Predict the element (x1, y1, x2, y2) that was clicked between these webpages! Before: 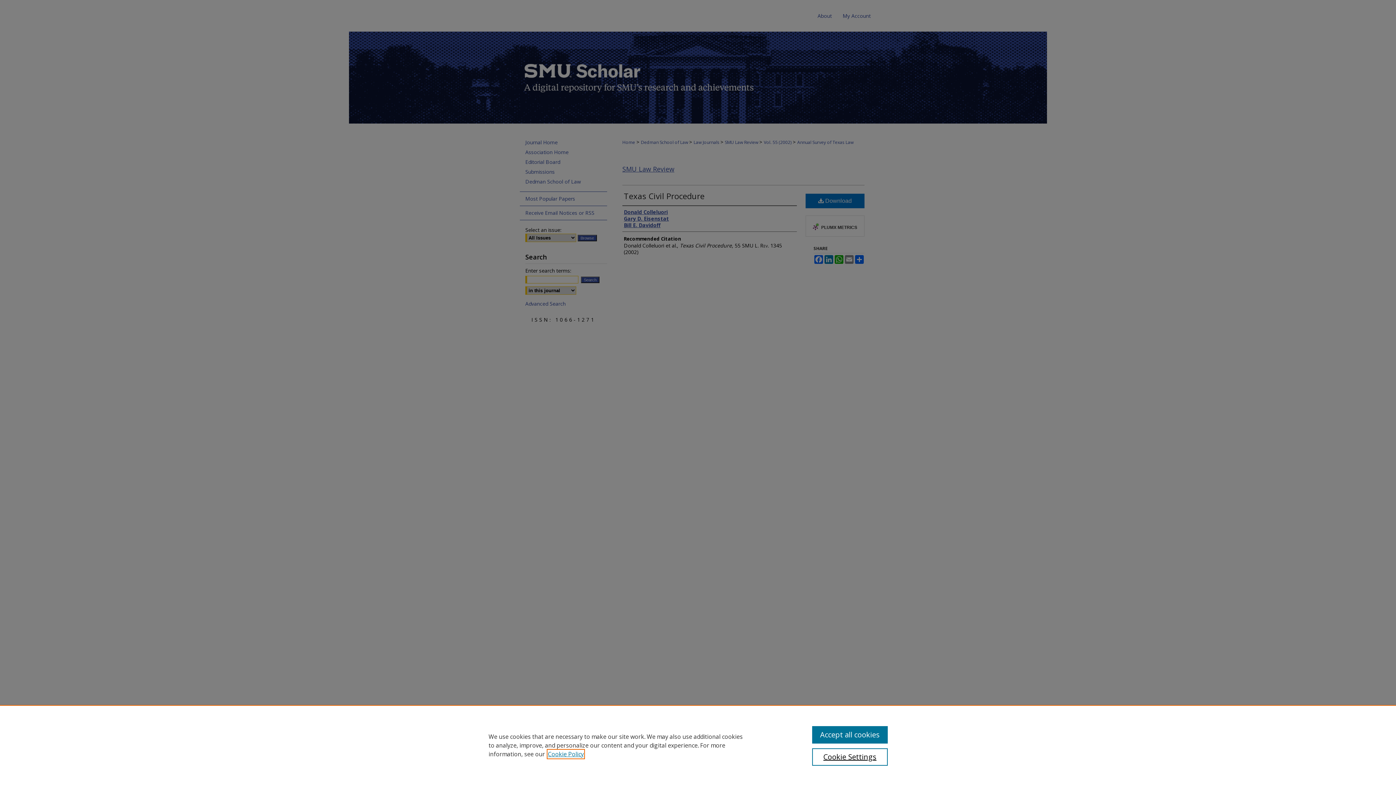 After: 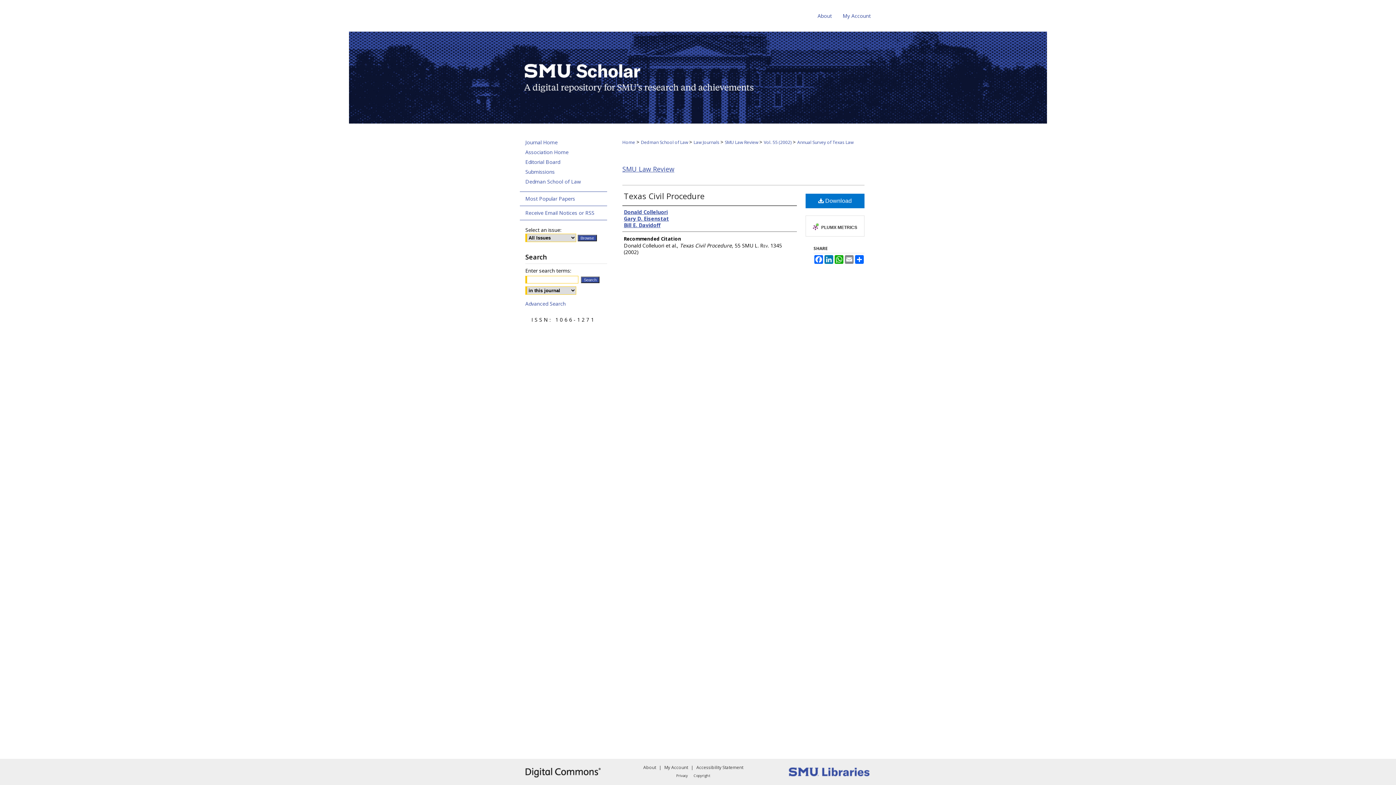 Action: bbox: (812, 726, 887, 744) label: Accept all cookies